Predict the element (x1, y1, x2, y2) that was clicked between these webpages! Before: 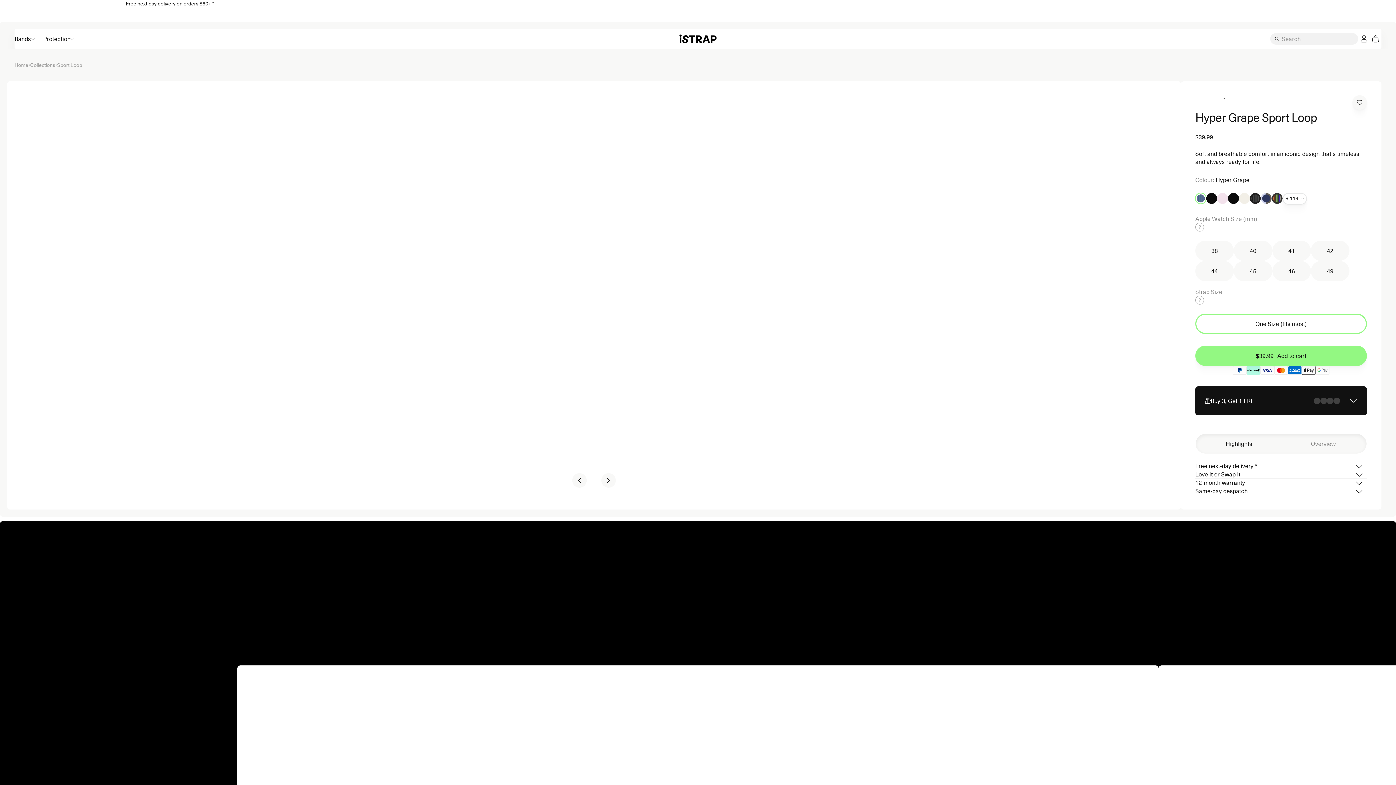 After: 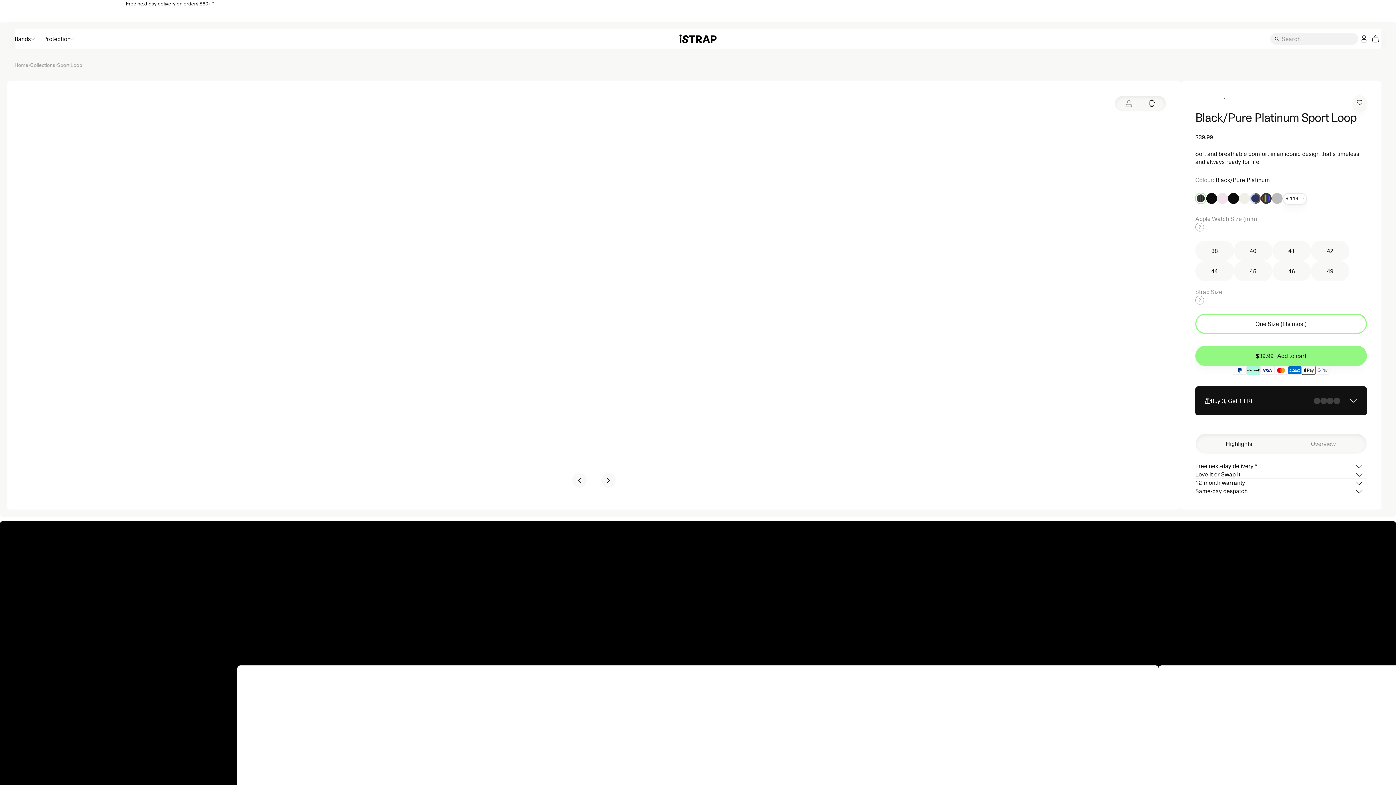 Action: bbox: (1250, 193, 1261, 204)